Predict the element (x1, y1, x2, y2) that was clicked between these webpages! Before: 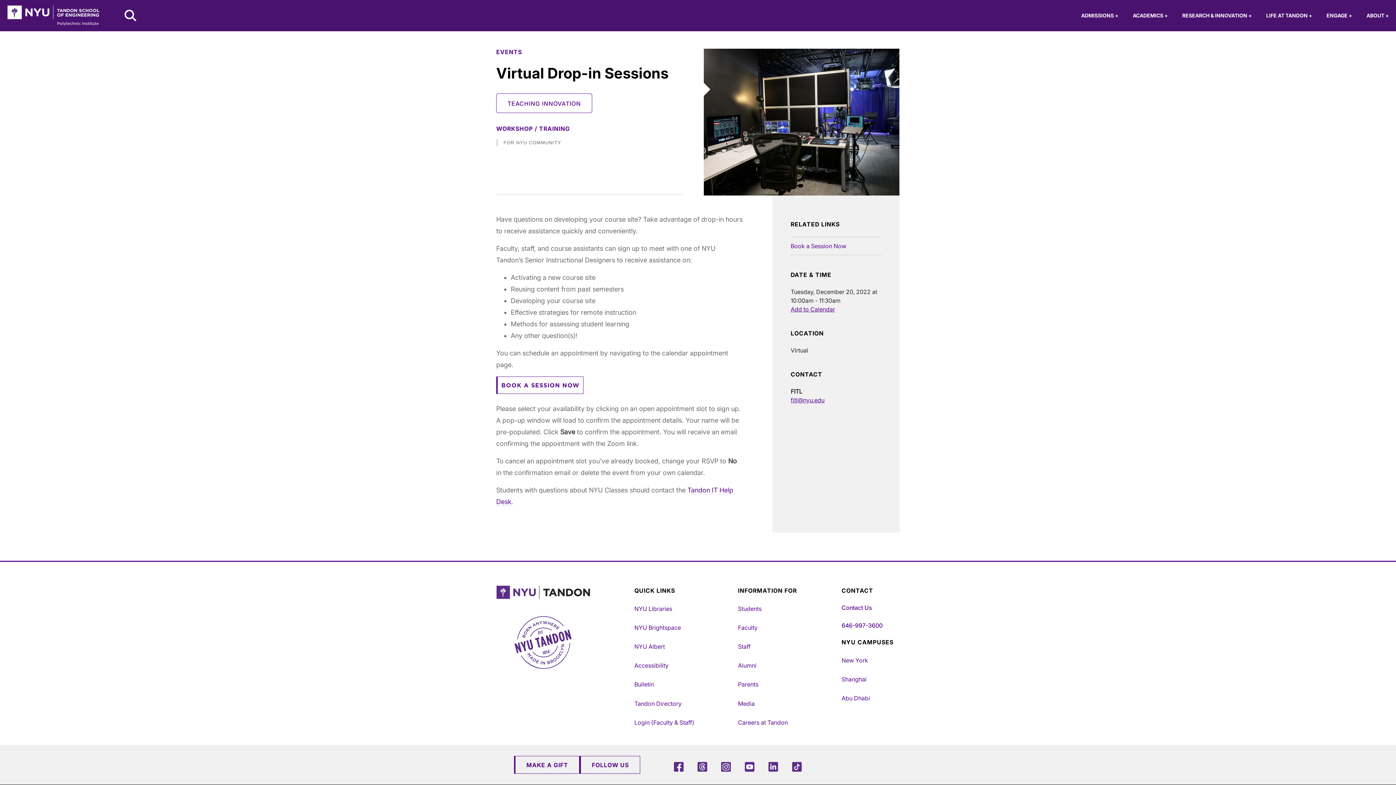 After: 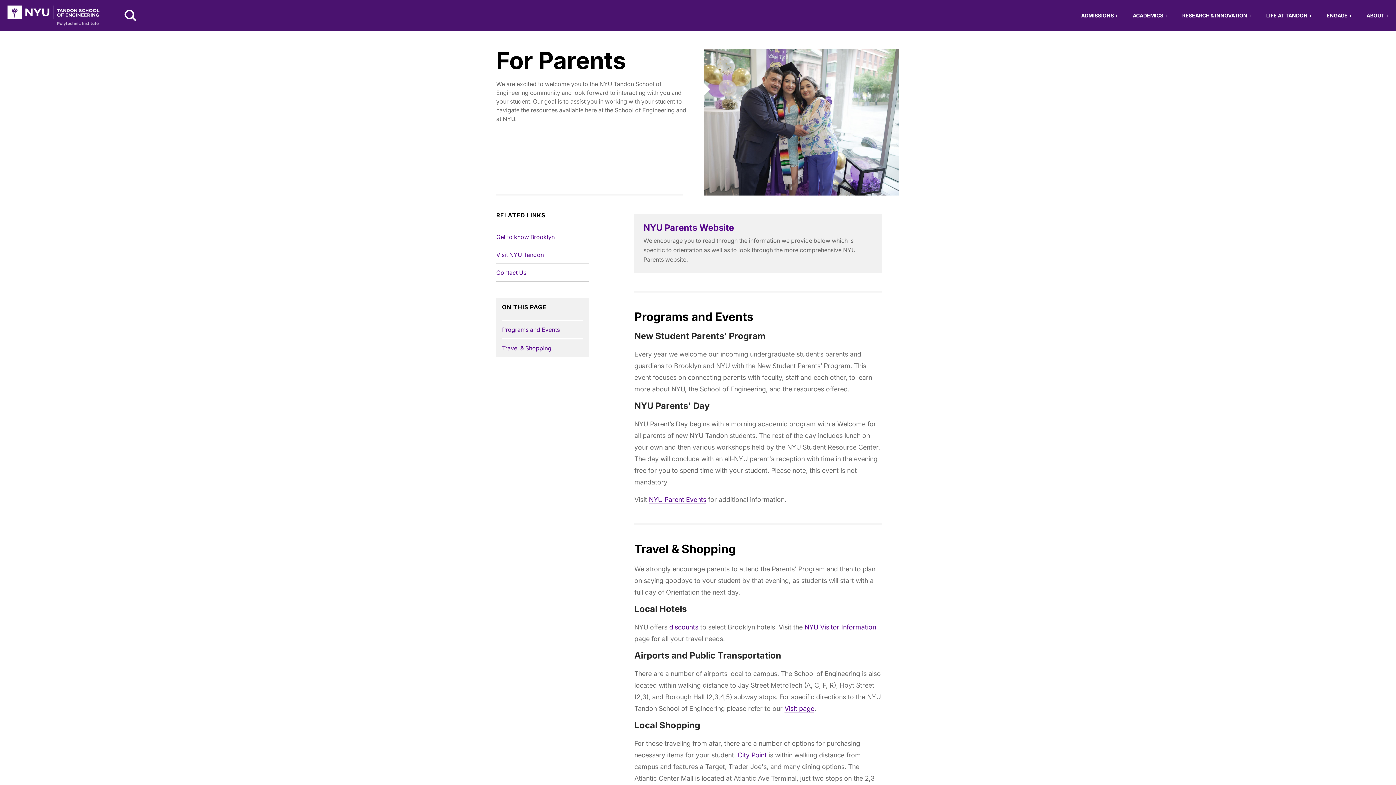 Action: label: Parents bbox: (738, 681, 758, 688)